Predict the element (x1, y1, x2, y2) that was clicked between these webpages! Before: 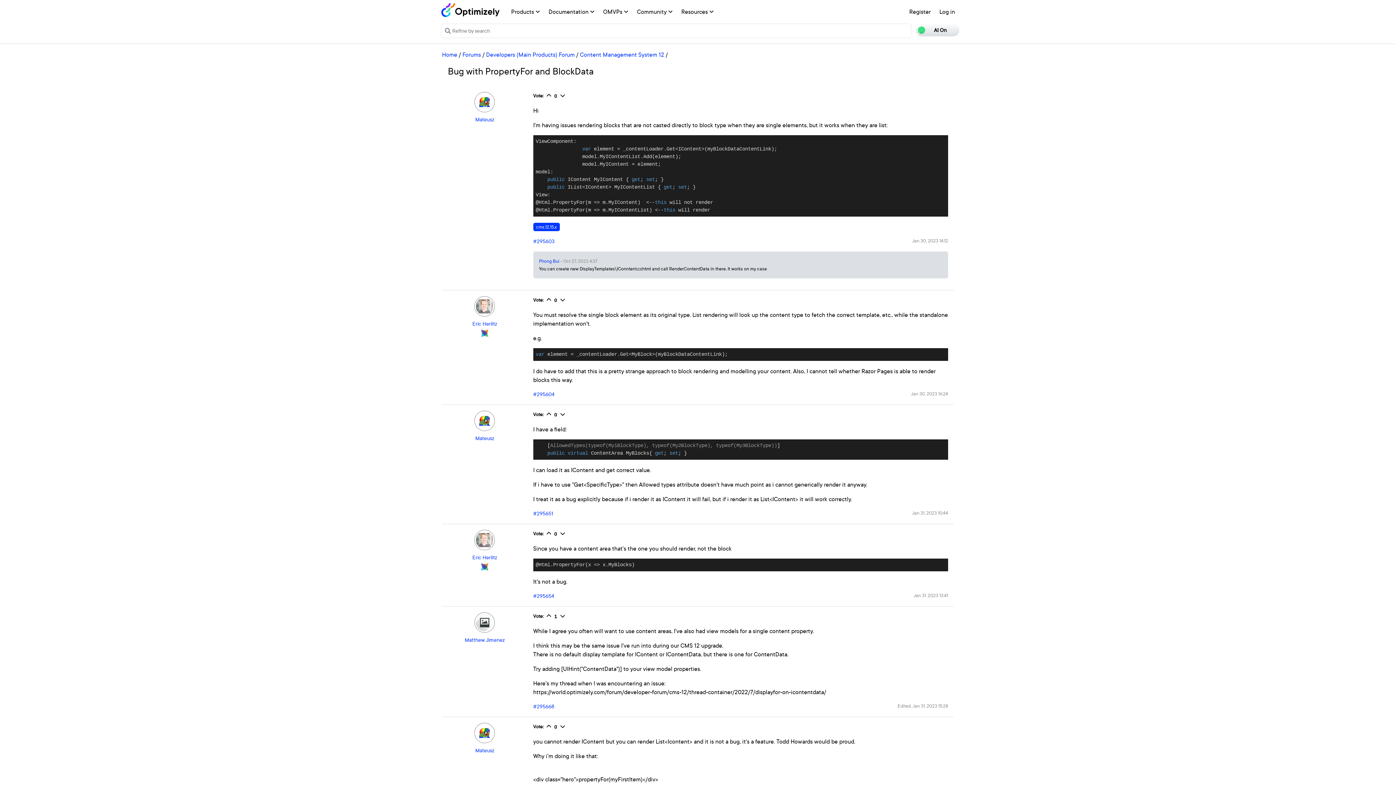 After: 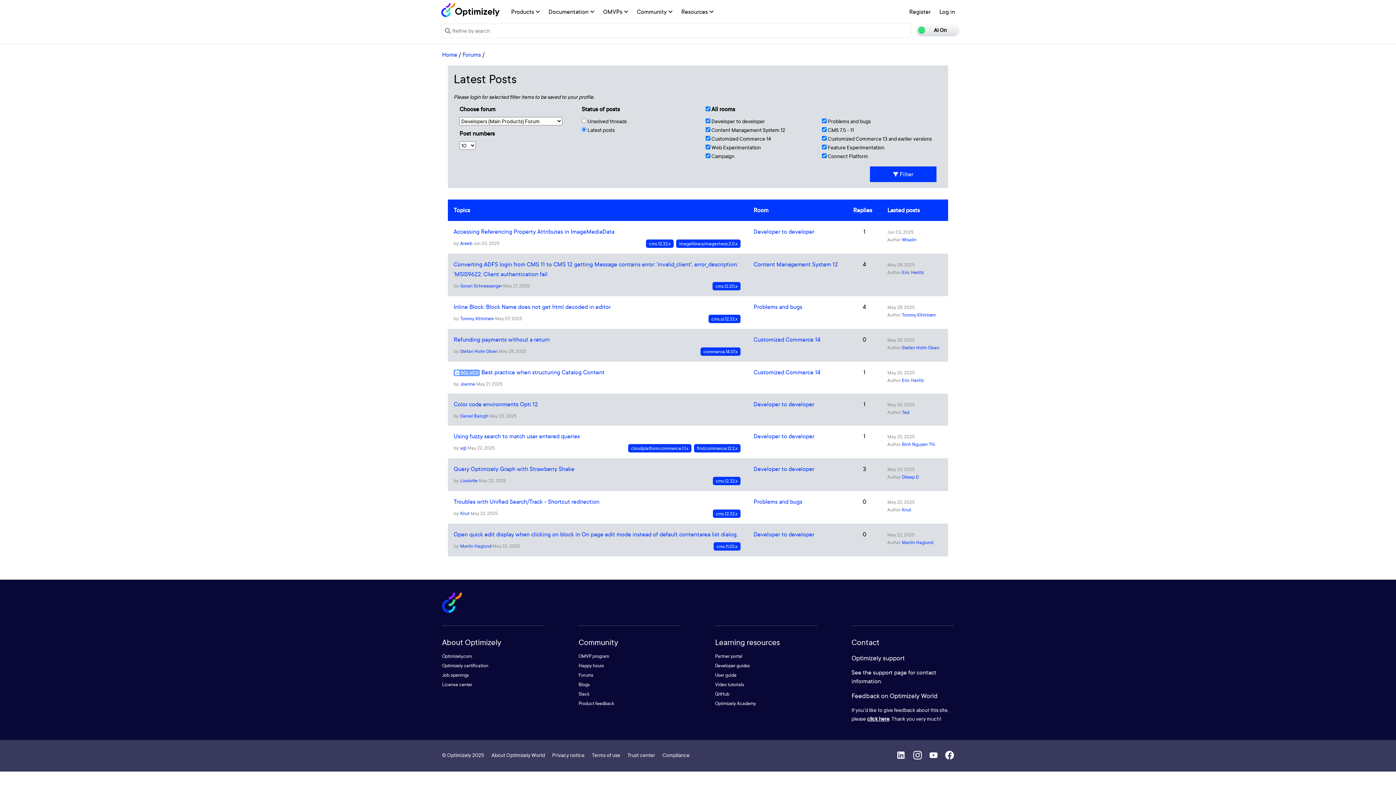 Action: label: Developers (Main Products) Forum bbox: (486, 50, 574, 58)